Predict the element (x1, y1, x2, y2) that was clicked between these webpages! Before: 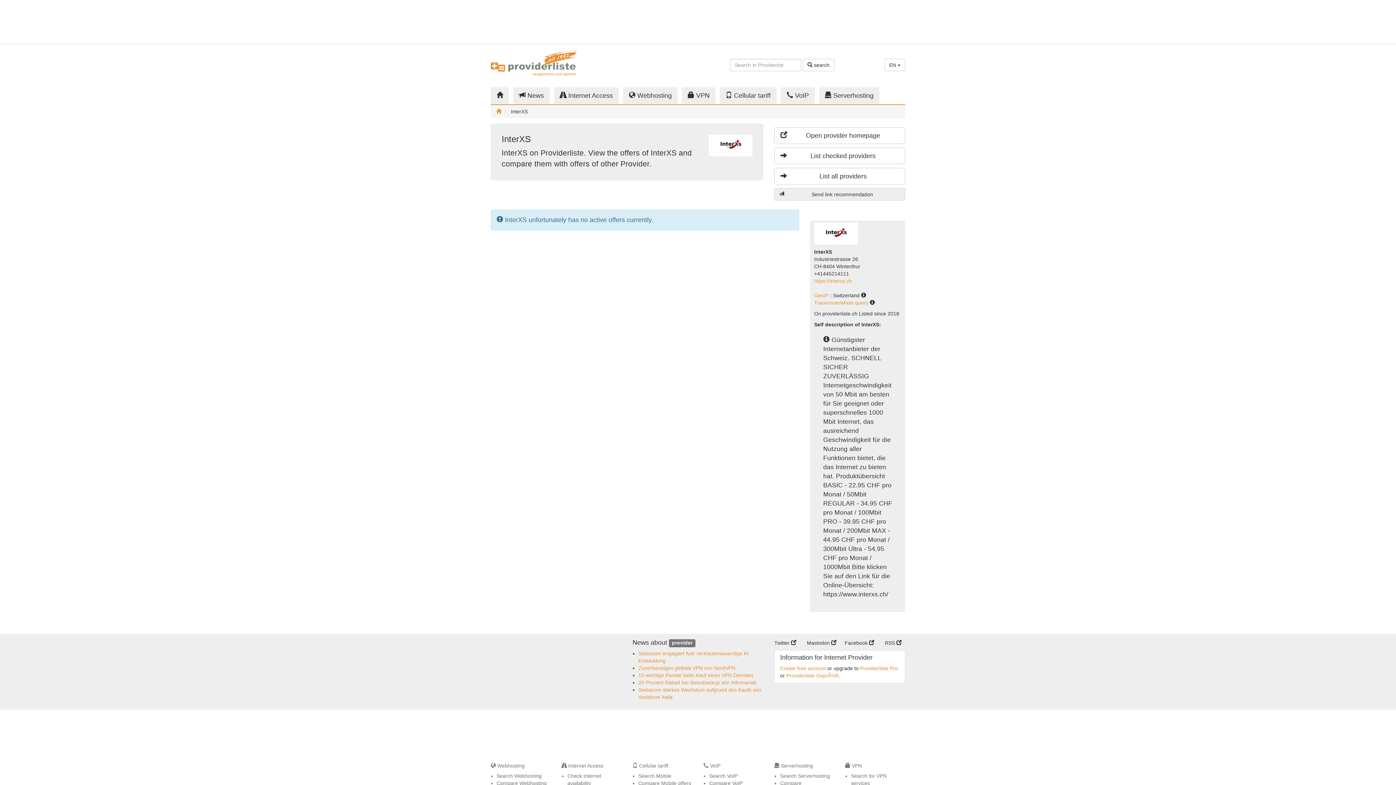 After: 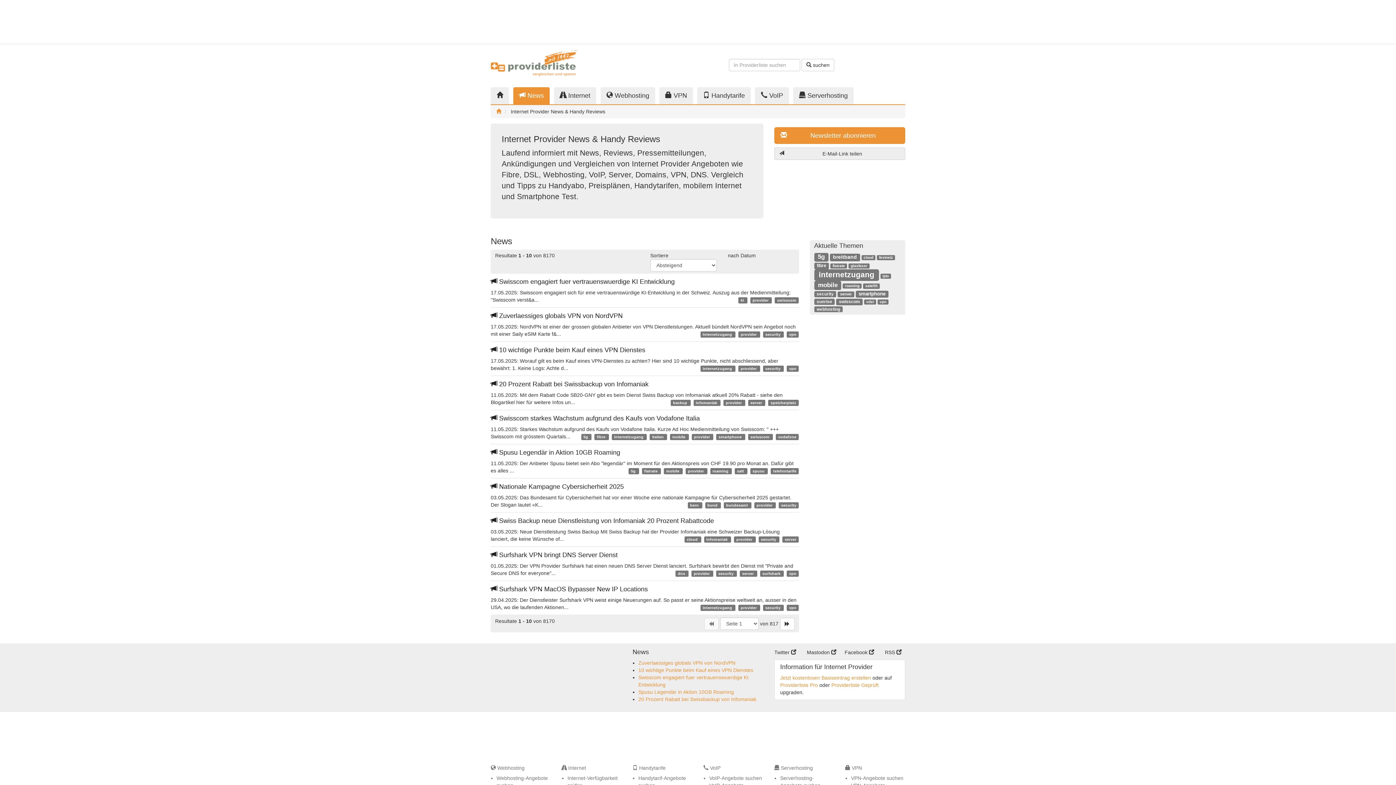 Action: bbox: (513, 87, 549, 104) label:  News